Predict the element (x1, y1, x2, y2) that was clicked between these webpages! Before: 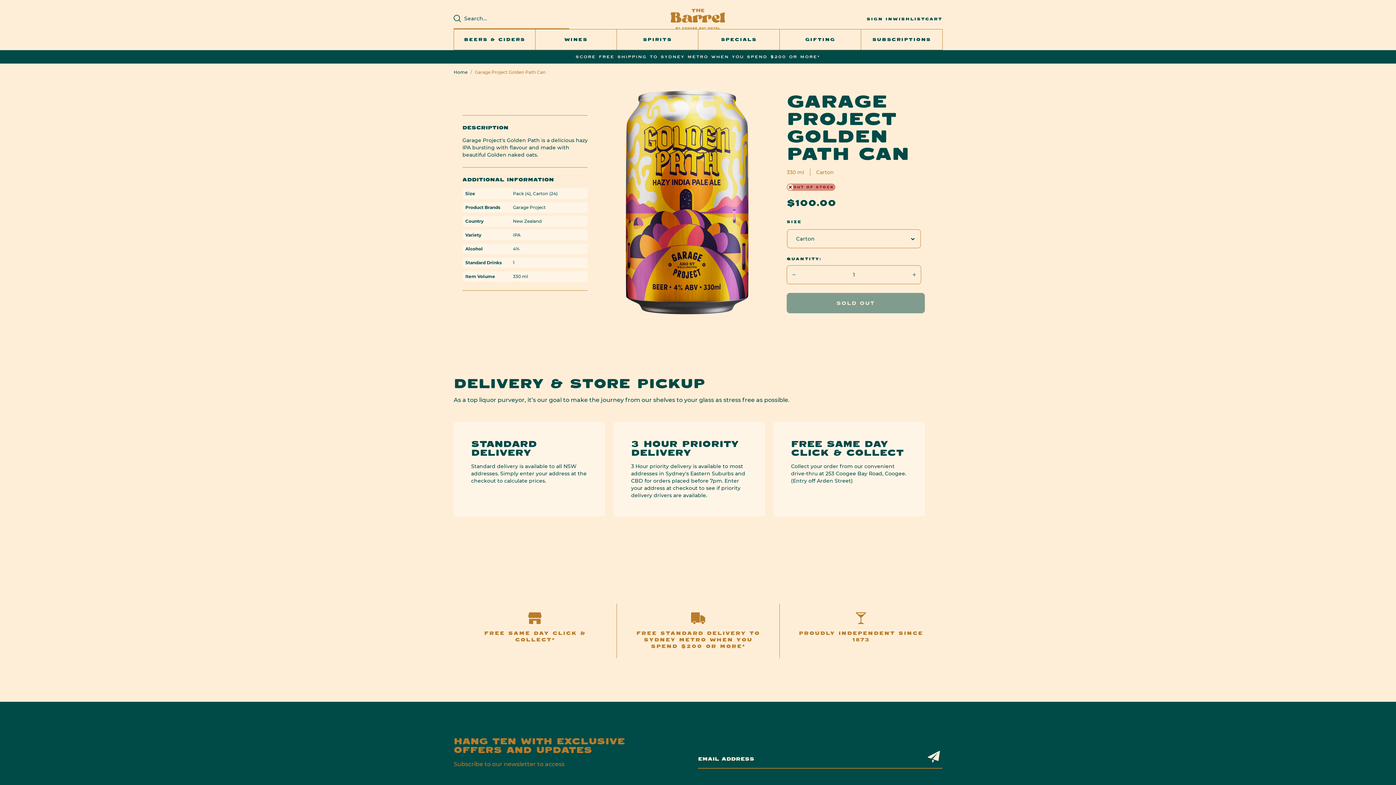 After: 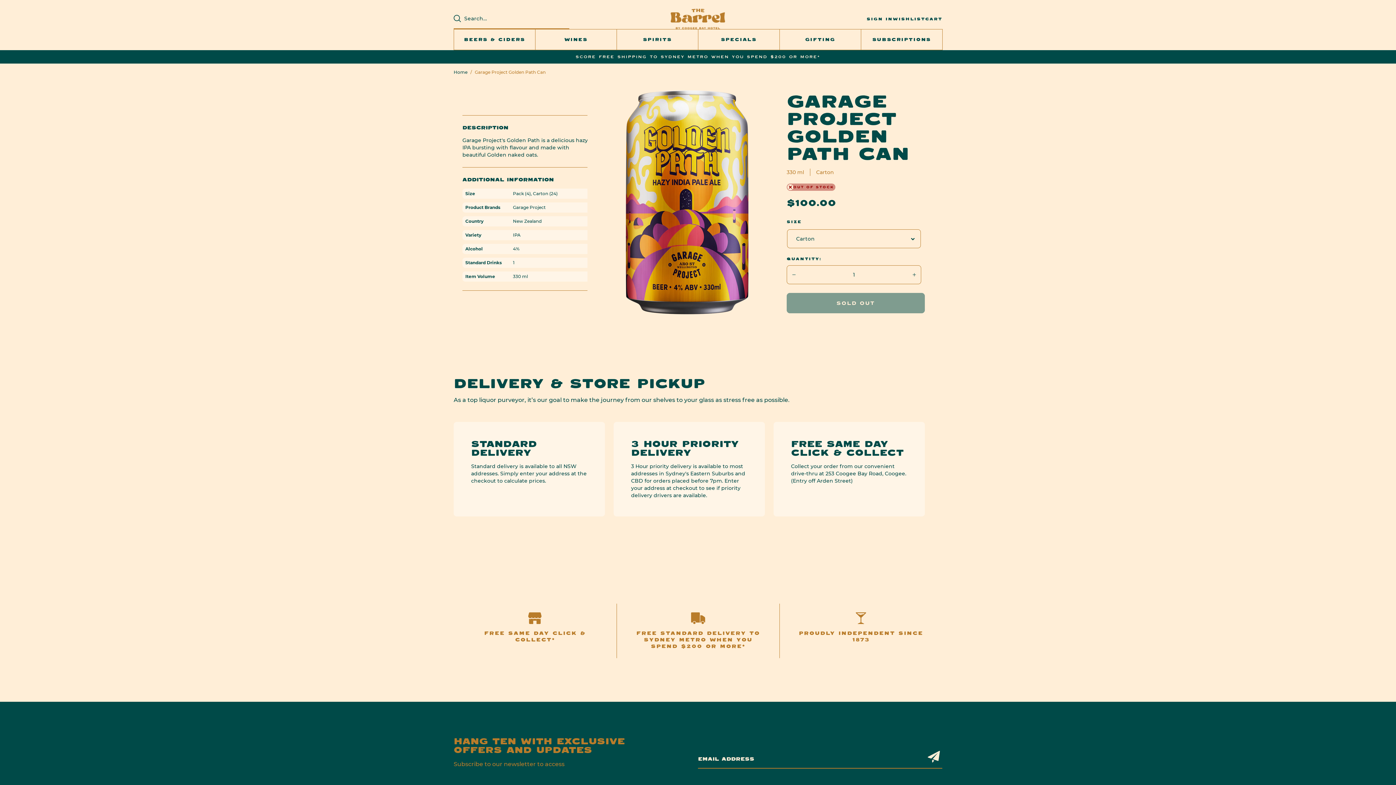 Action: label: WISHLIST bbox: (893, 10, 925, 26)